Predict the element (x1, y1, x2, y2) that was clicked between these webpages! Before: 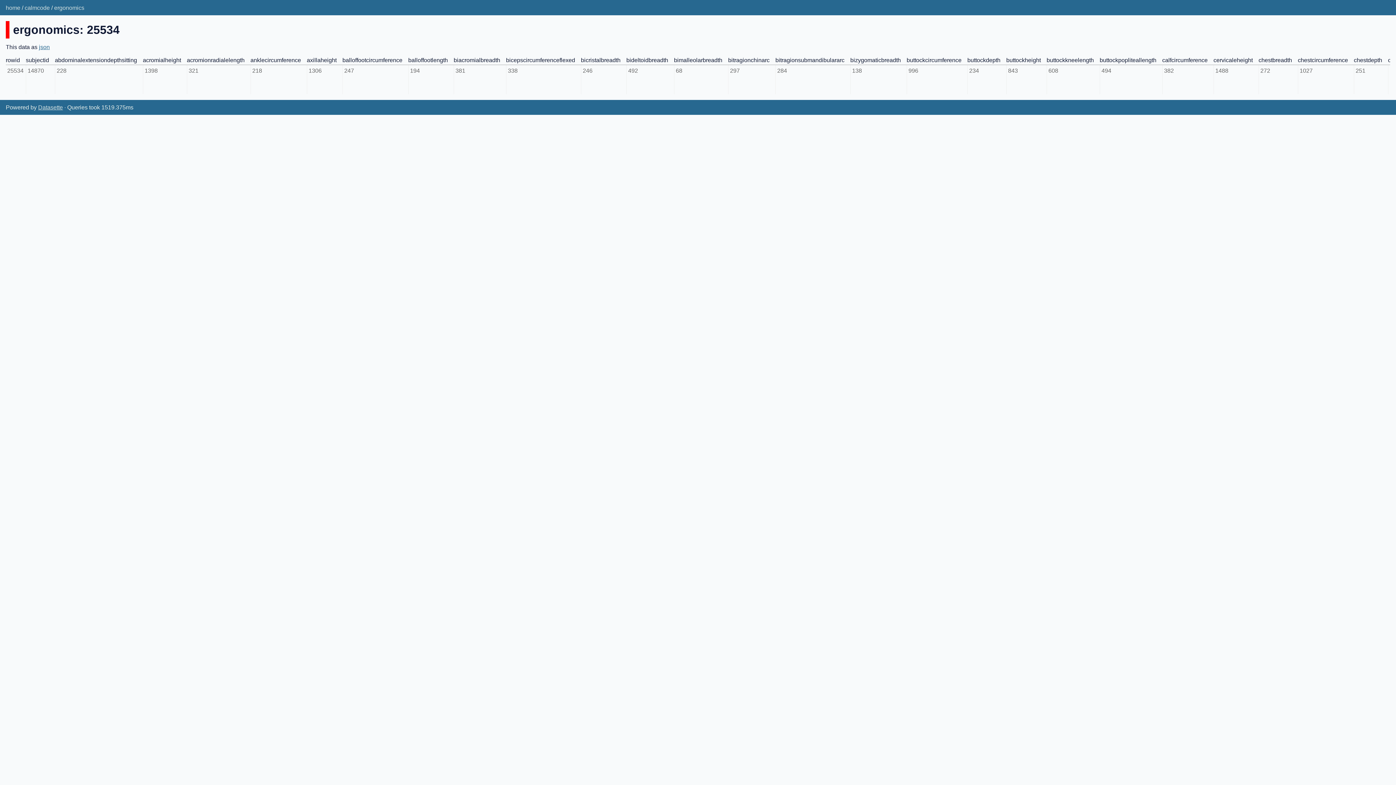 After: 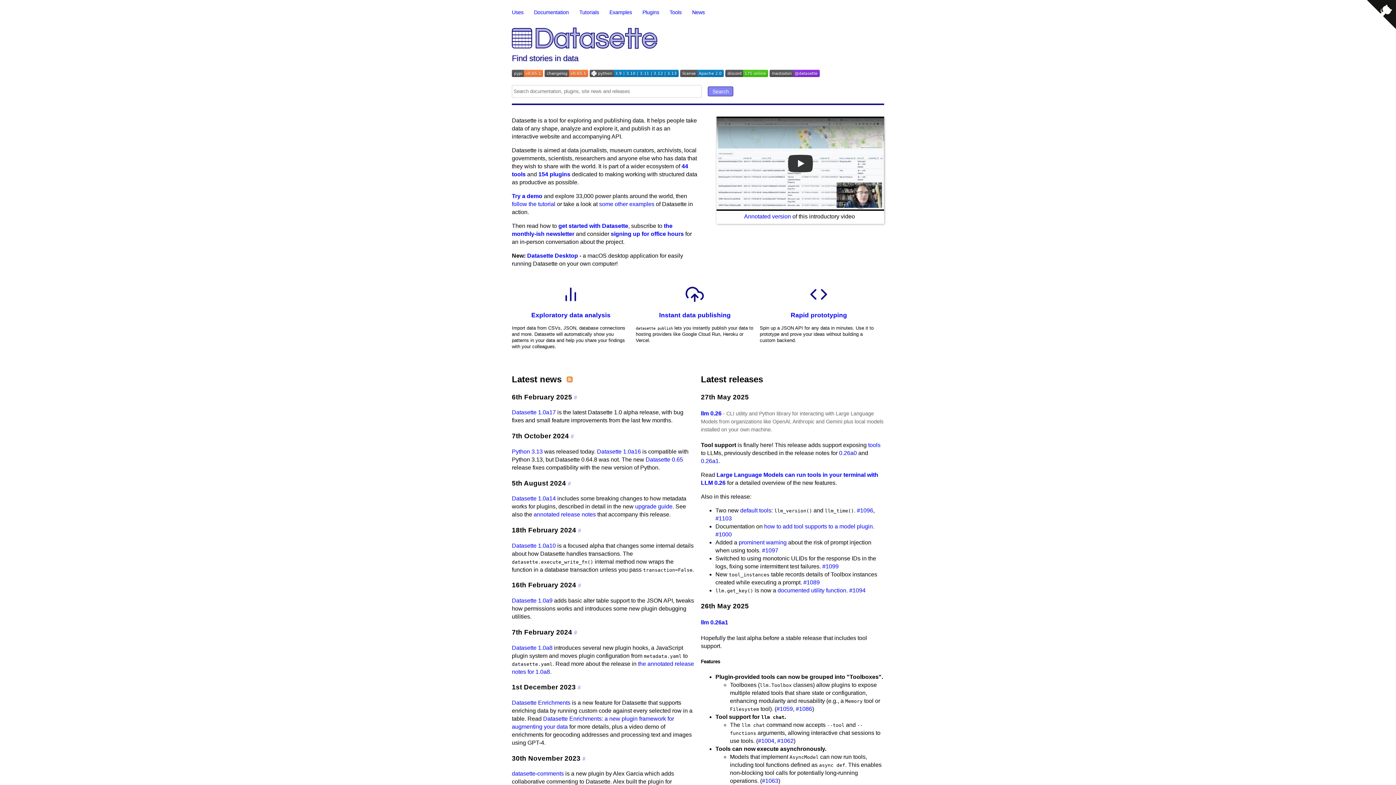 Action: label: Datasette bbox: (38, 104, 62, 110)